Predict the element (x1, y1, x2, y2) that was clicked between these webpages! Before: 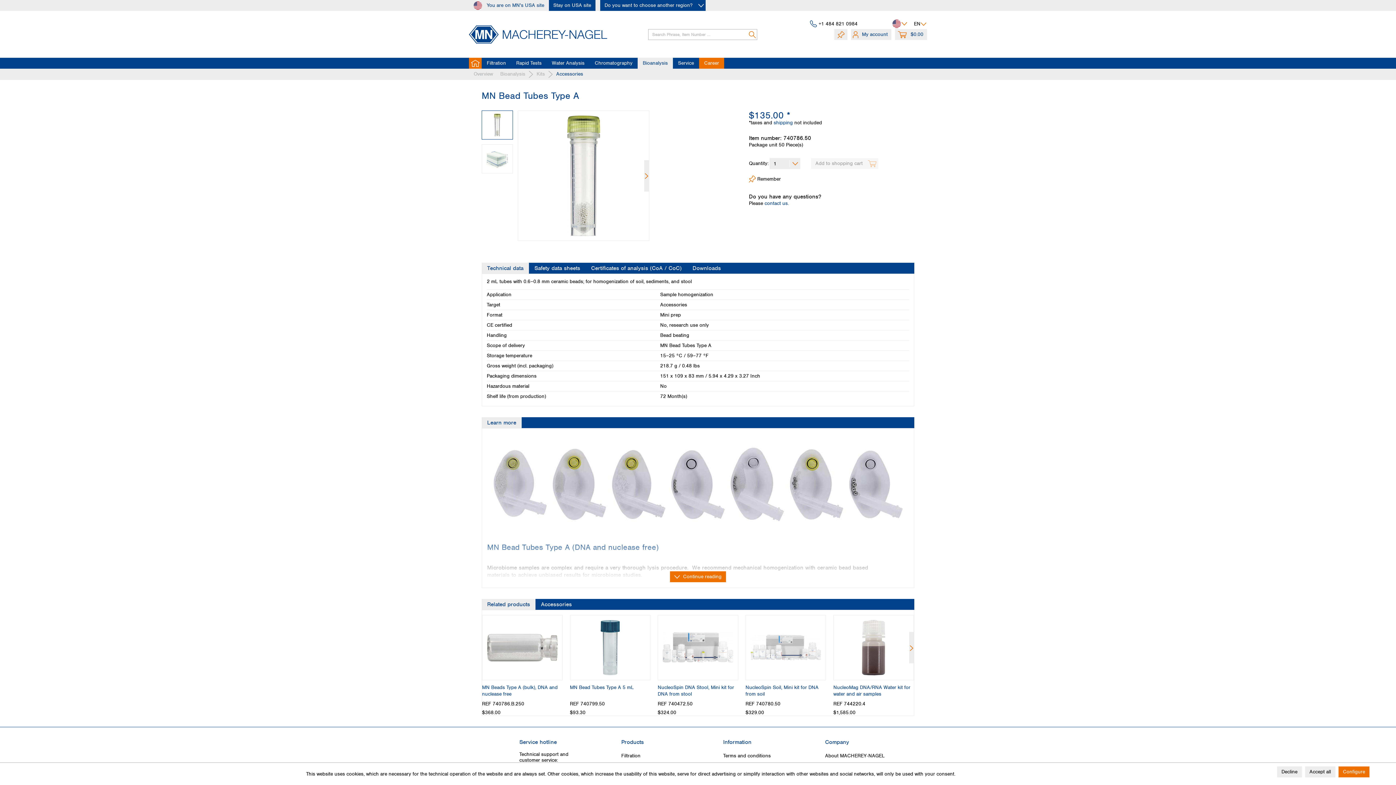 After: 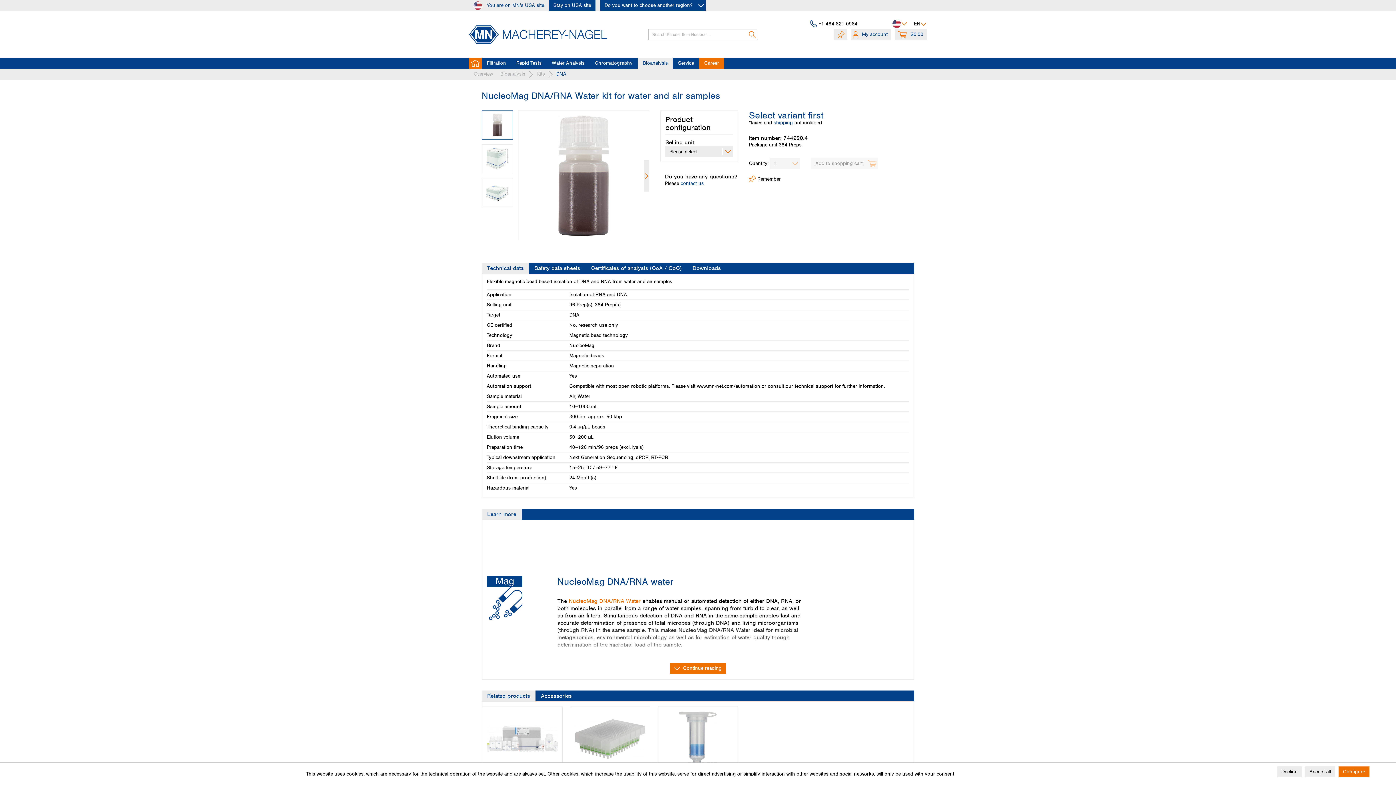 Action: bbox: (833, 684, 914, 697) label: NucleoMag DNA/RNA Water kit for water and air samples